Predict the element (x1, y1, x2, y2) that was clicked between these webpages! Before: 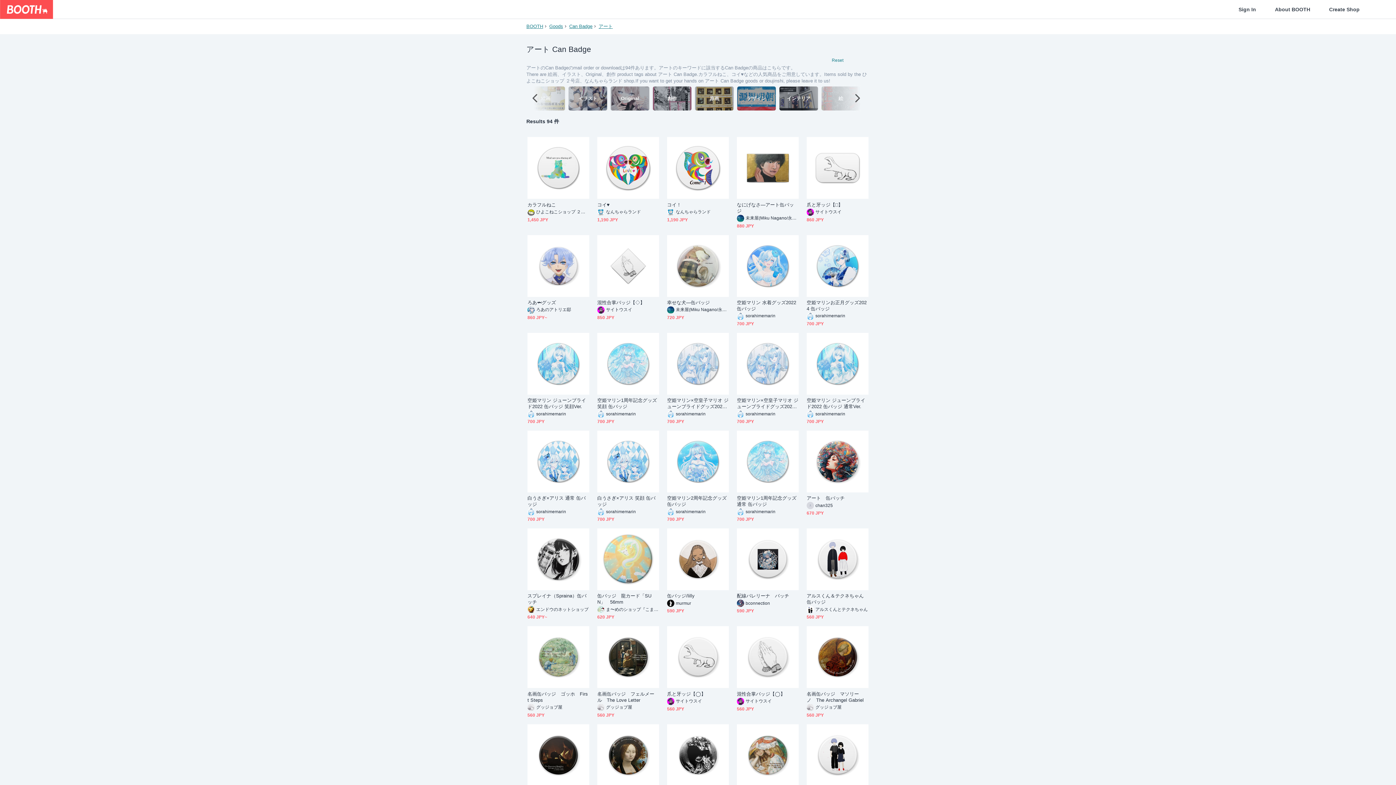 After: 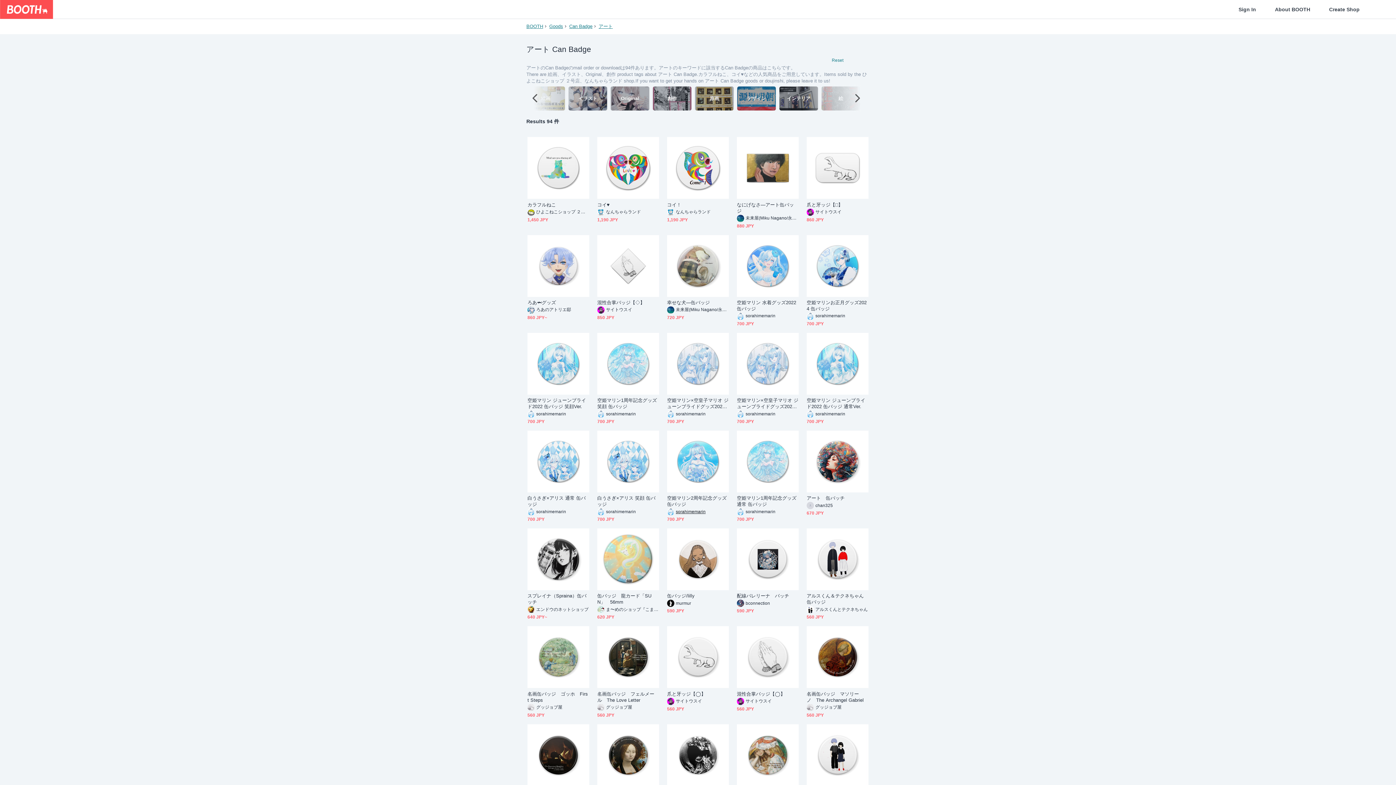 Action: label: sorahimemarin bbox: (667, 508, 729, 515)